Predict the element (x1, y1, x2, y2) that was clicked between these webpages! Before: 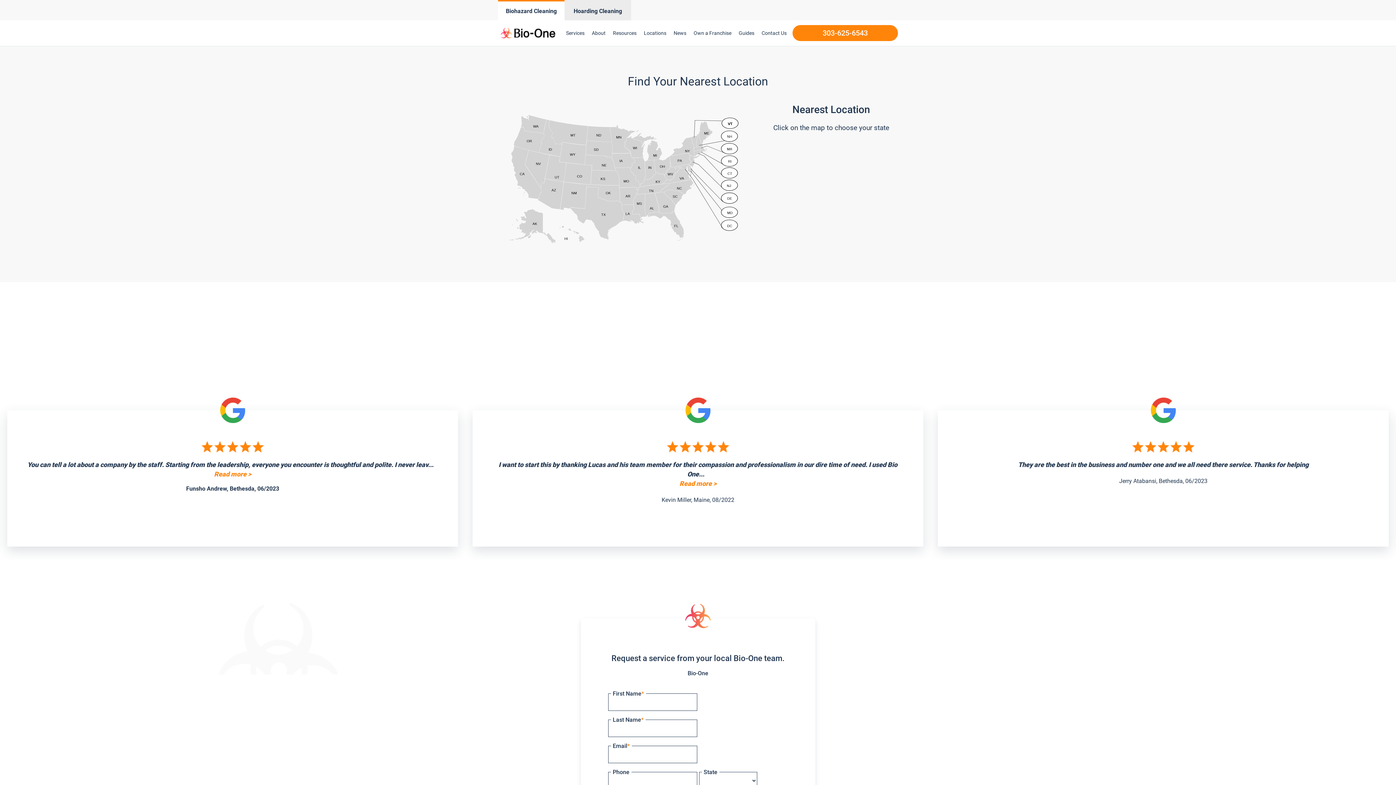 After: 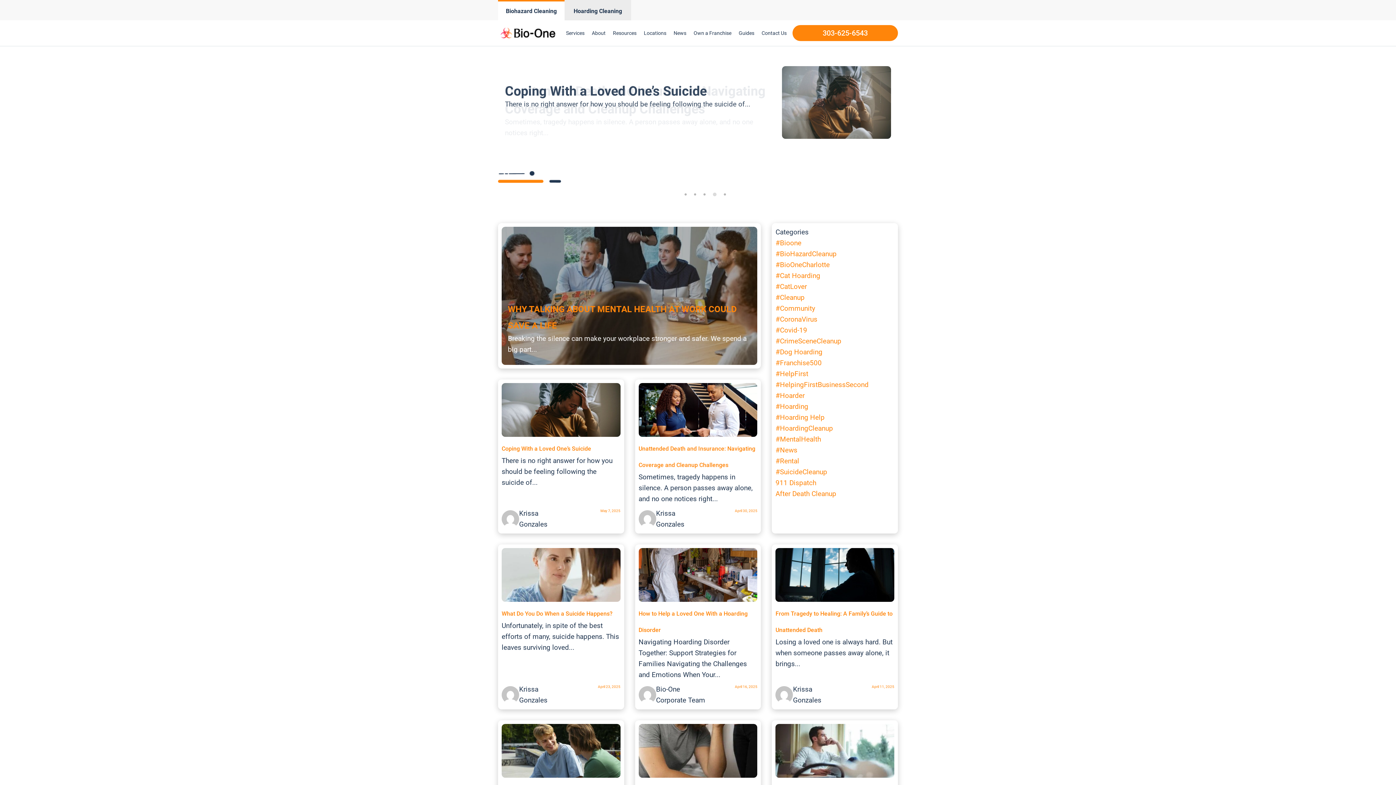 Action: bbox: (670, 21, 690, 44) label: News